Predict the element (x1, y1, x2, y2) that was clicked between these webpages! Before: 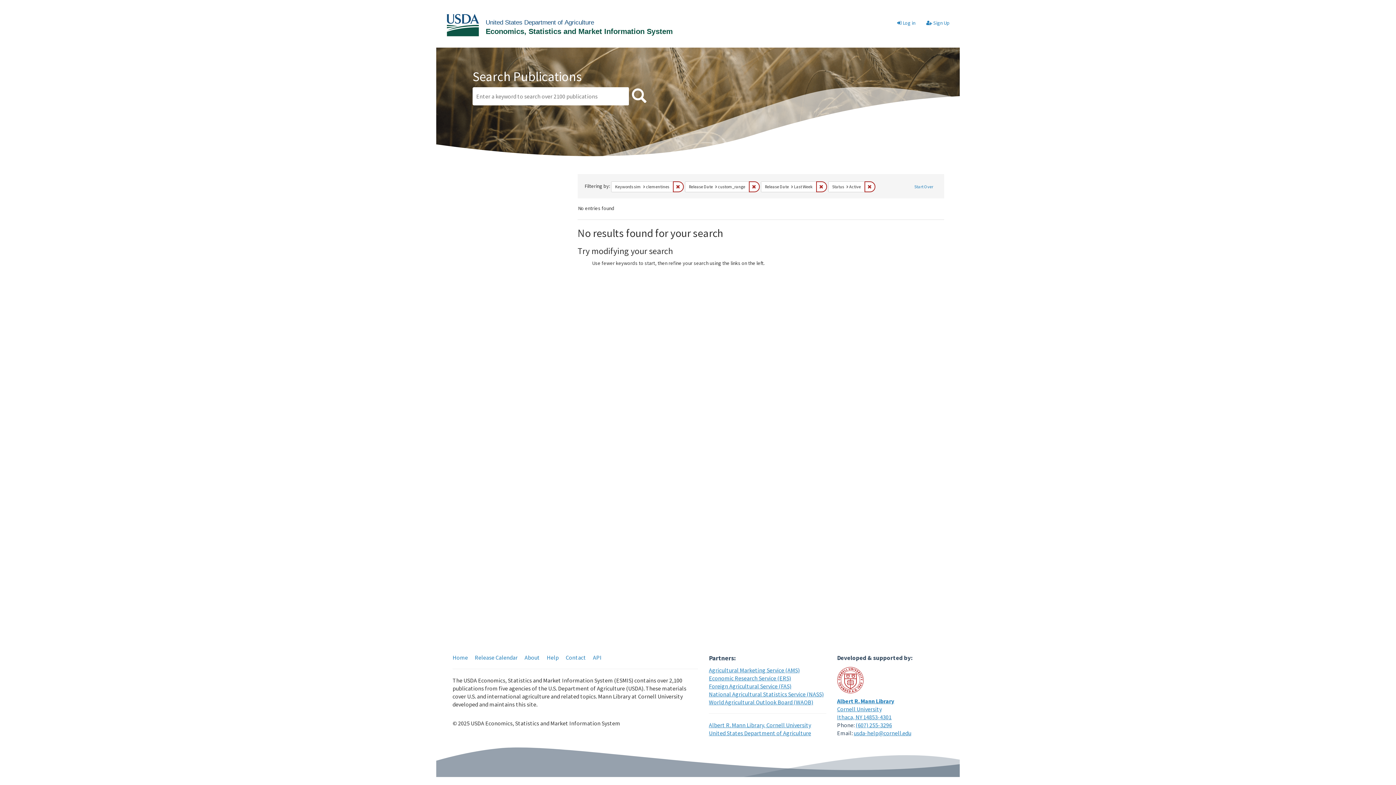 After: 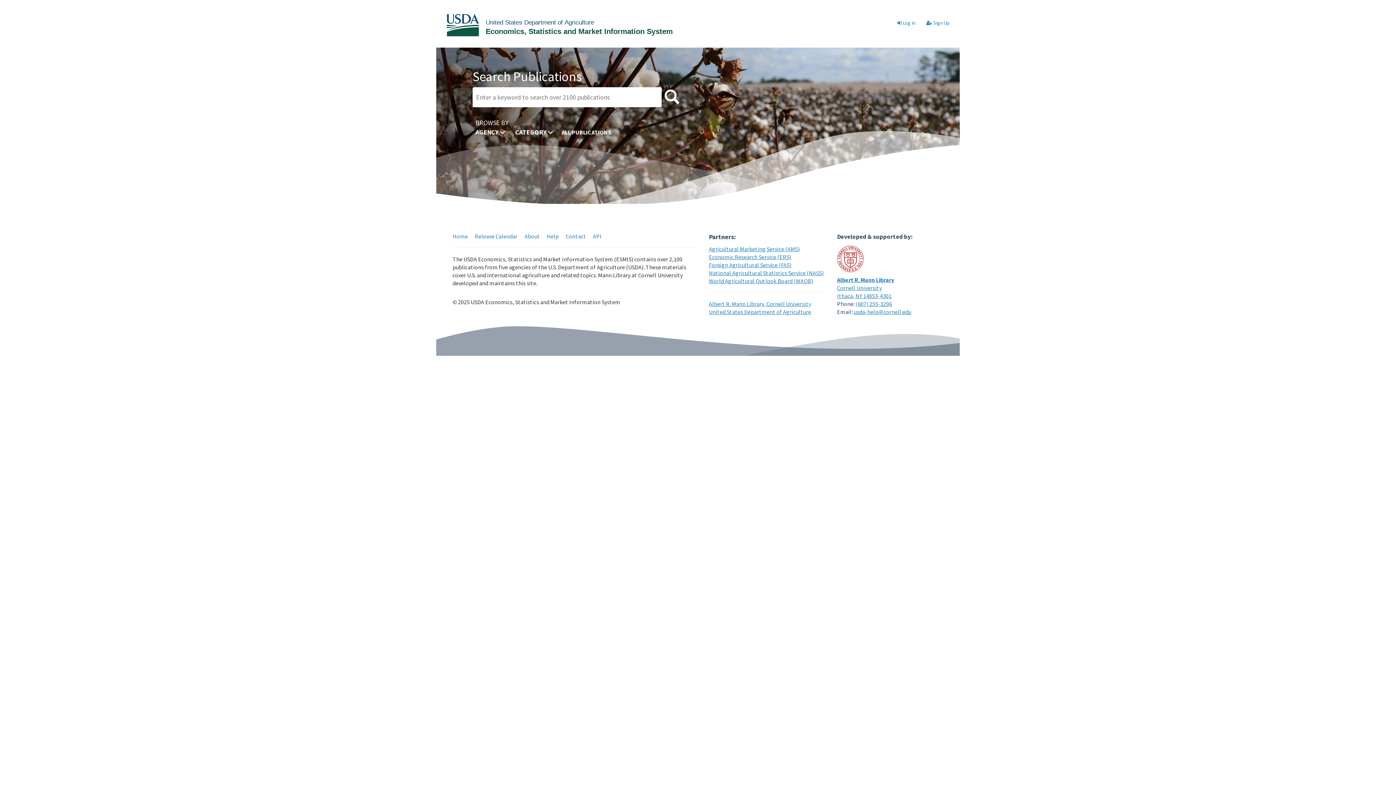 Action: bbox: (446, 21, 674, 27)